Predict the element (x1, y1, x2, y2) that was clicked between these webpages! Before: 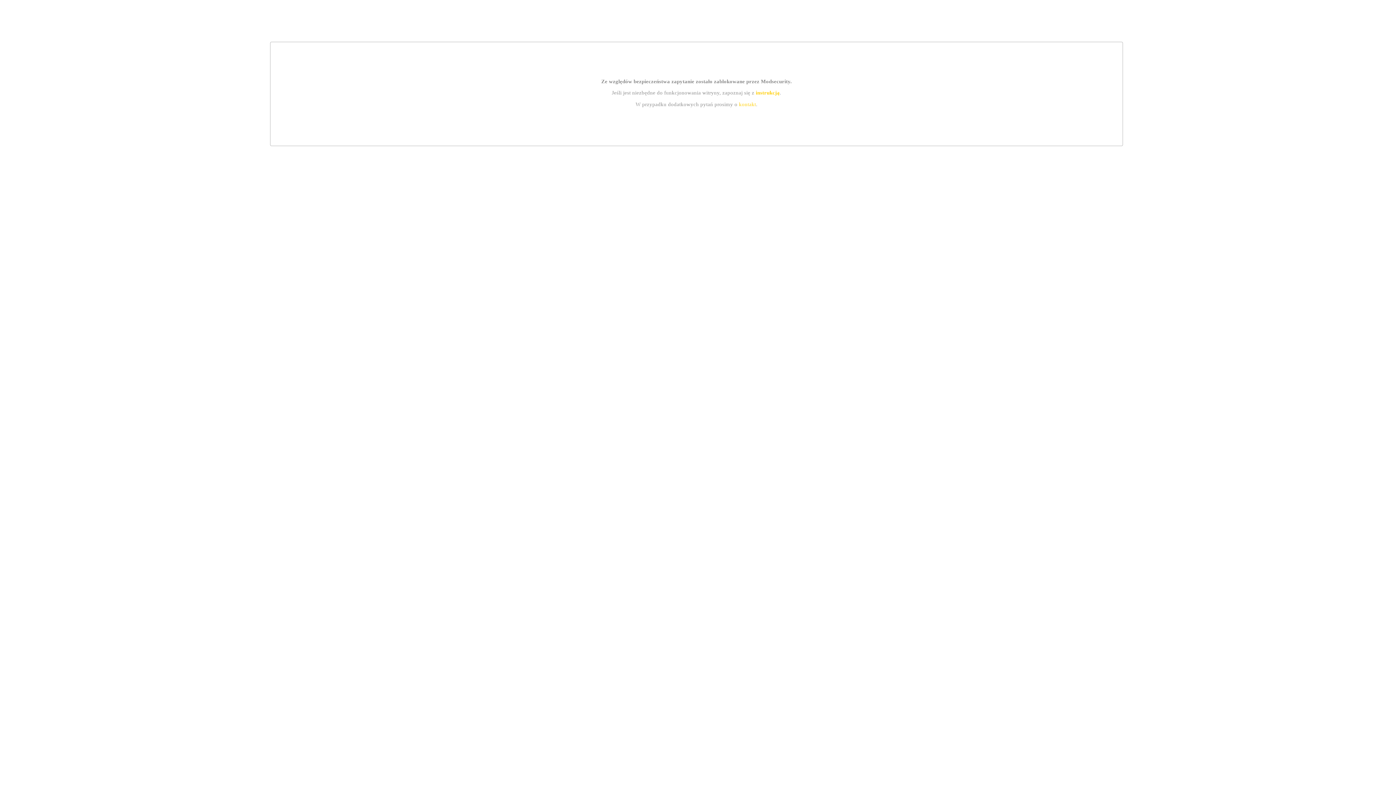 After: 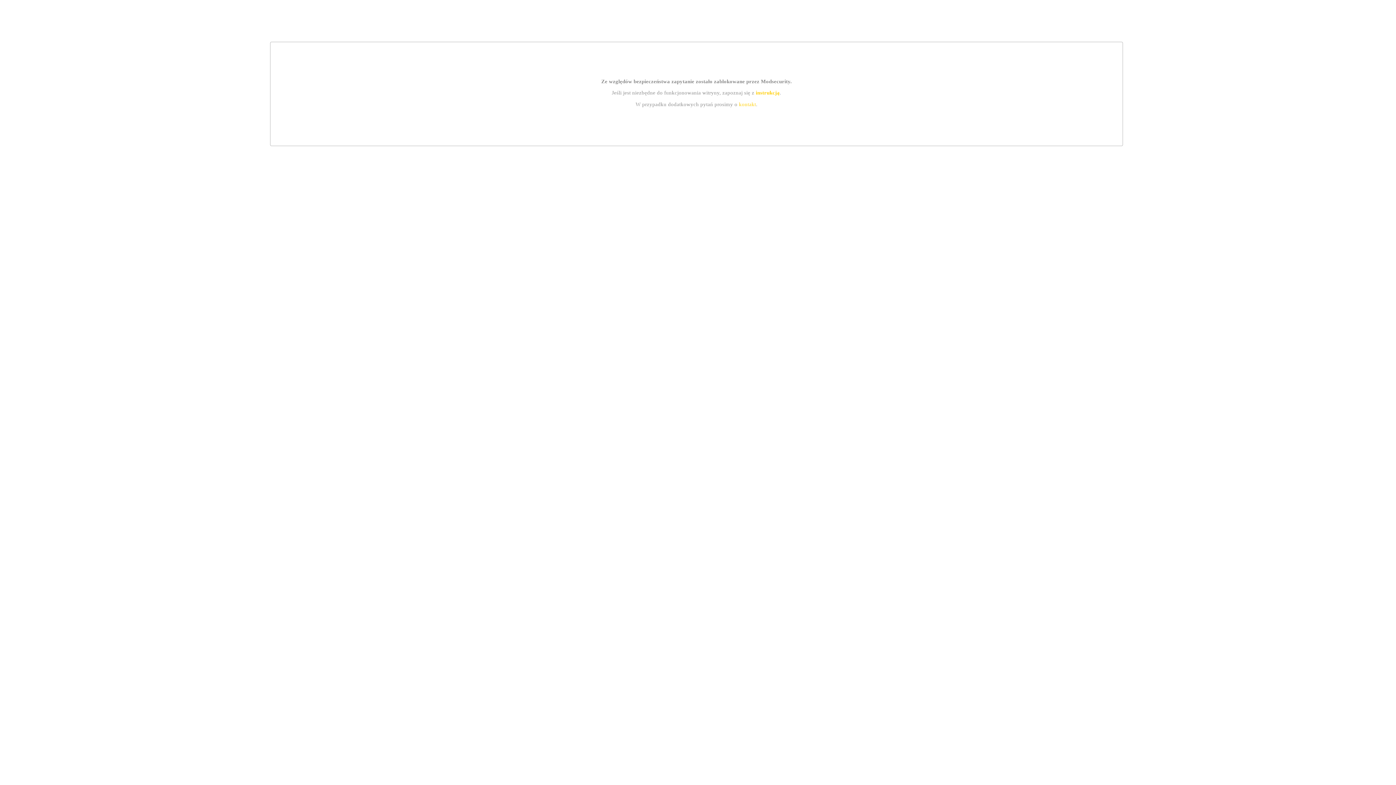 Action: bbox: (755, 89, 779, 95) label: instrukcją